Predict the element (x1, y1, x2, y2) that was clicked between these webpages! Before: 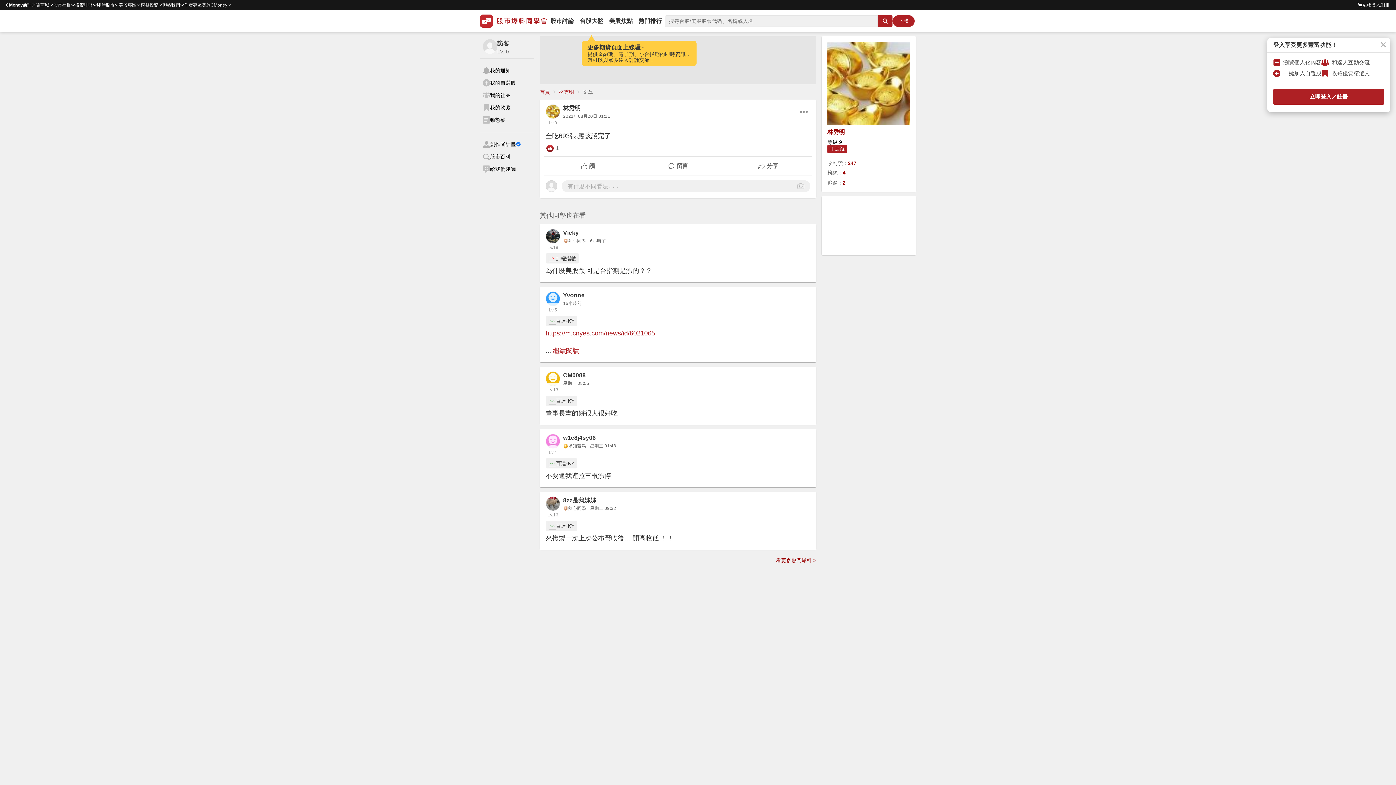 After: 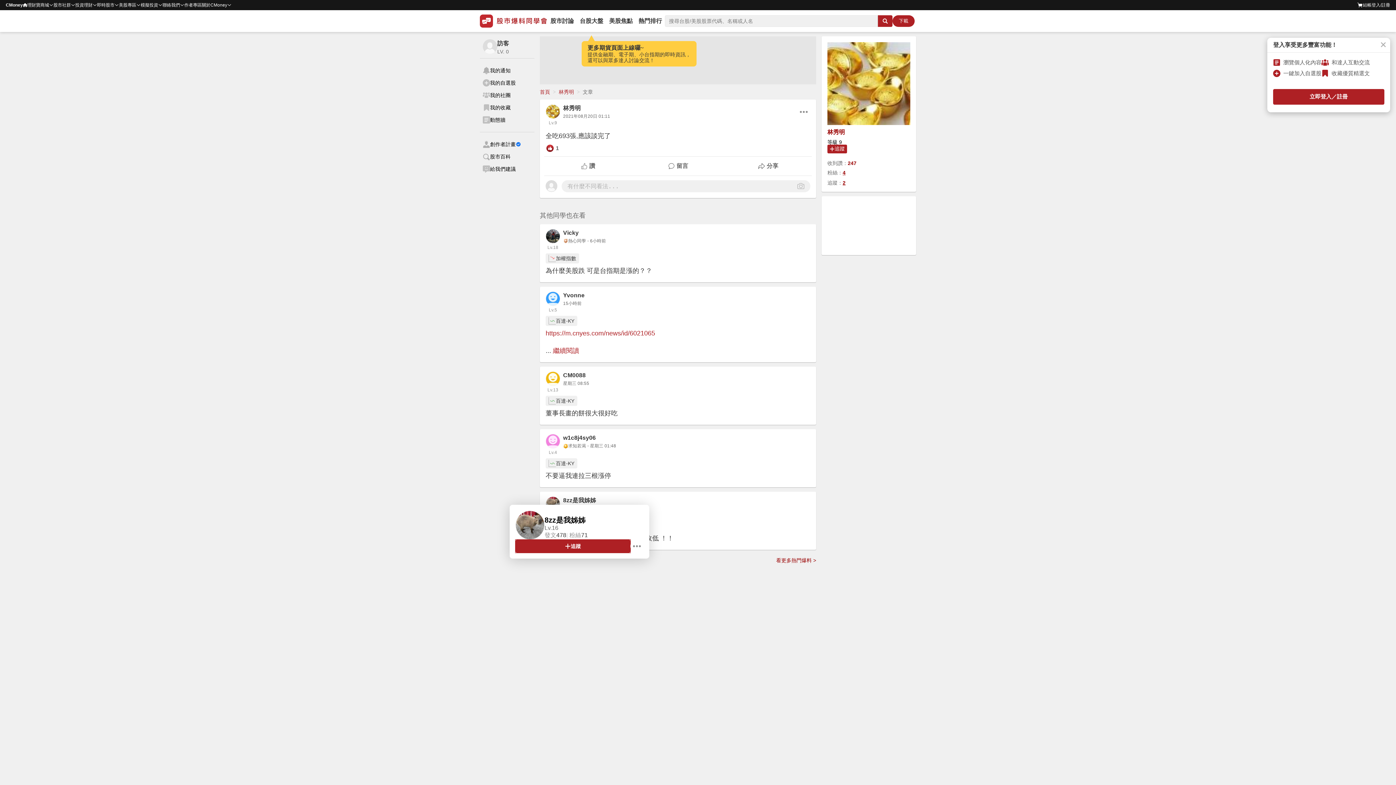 Action: bbox: (563, 496, 596, 505) label: 8zz是我姊姊